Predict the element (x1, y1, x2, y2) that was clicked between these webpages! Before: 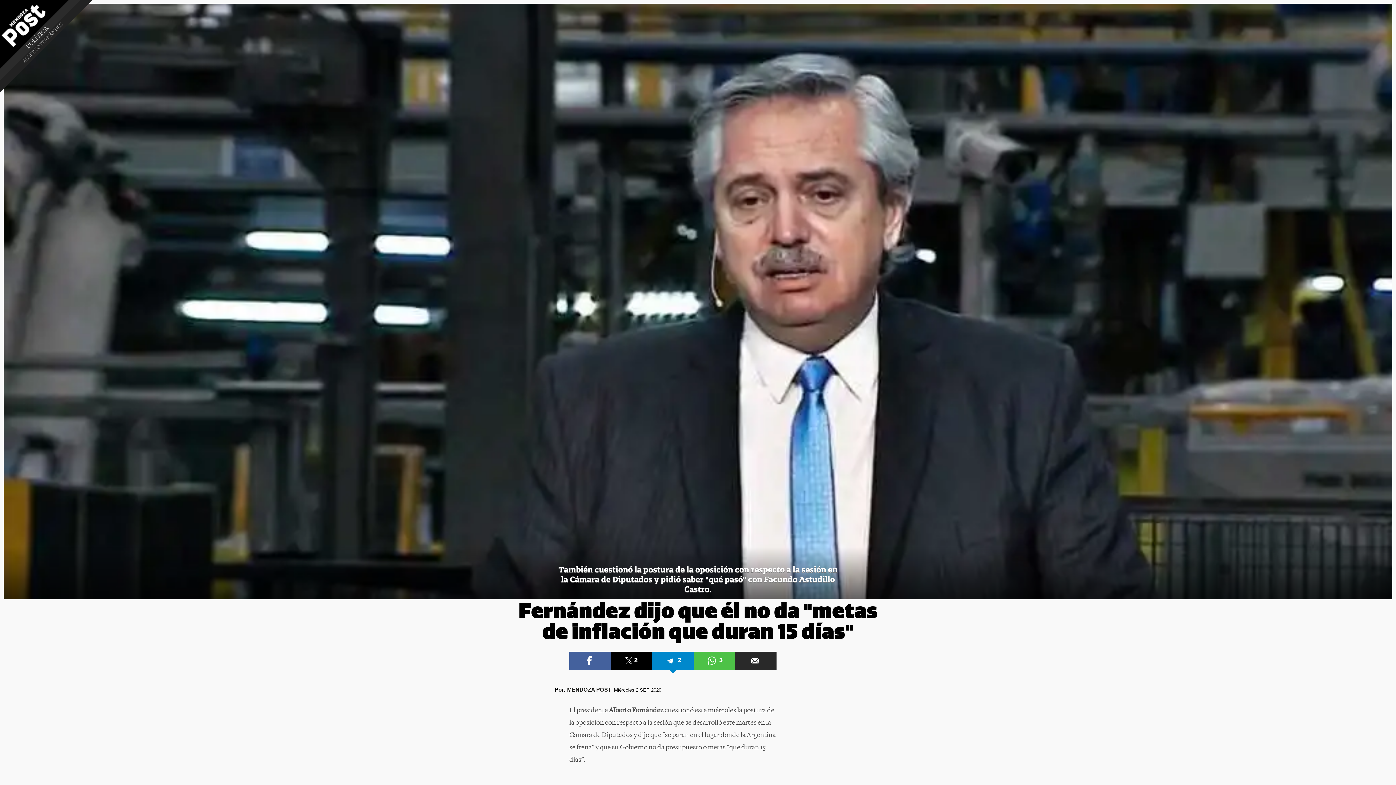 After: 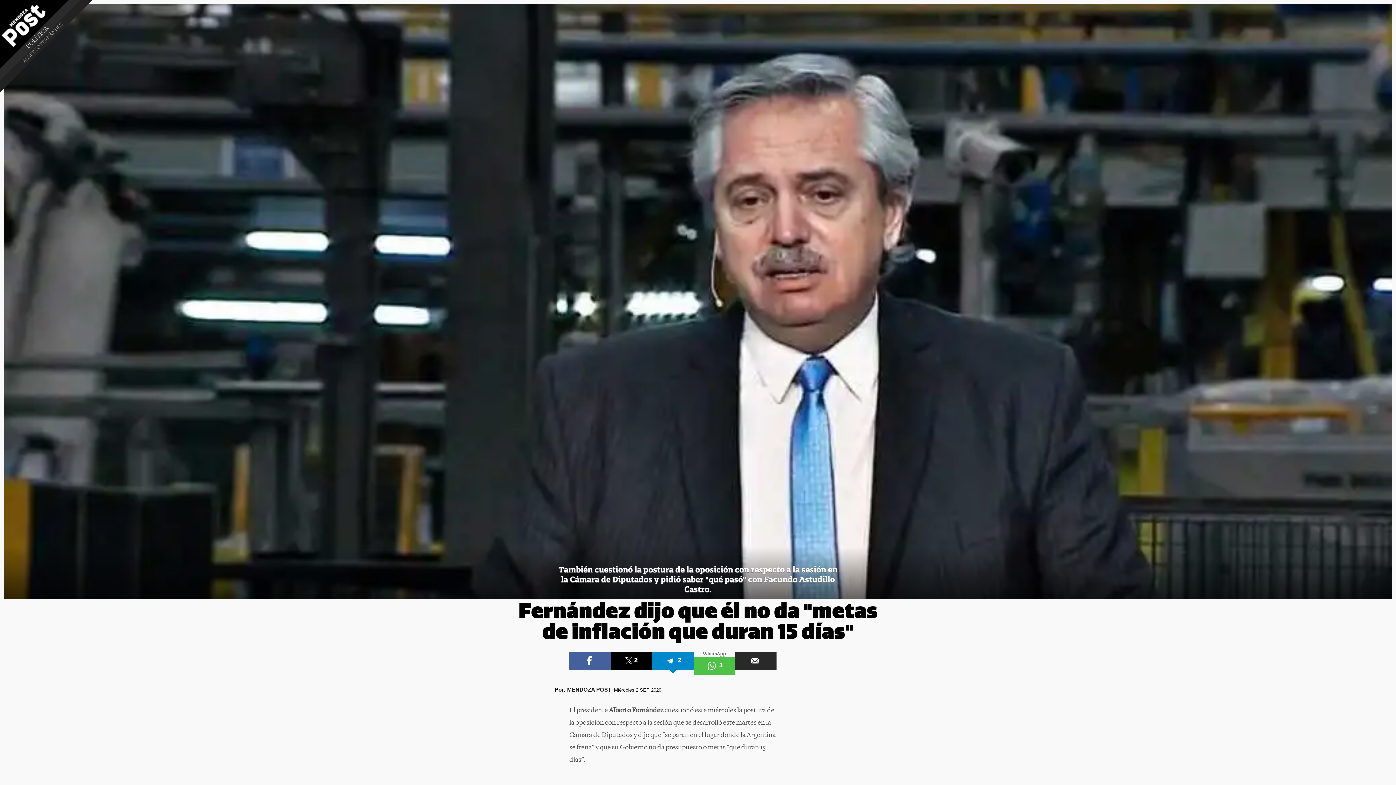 Action: bbox: (693, 652, 735, 670) label: 3